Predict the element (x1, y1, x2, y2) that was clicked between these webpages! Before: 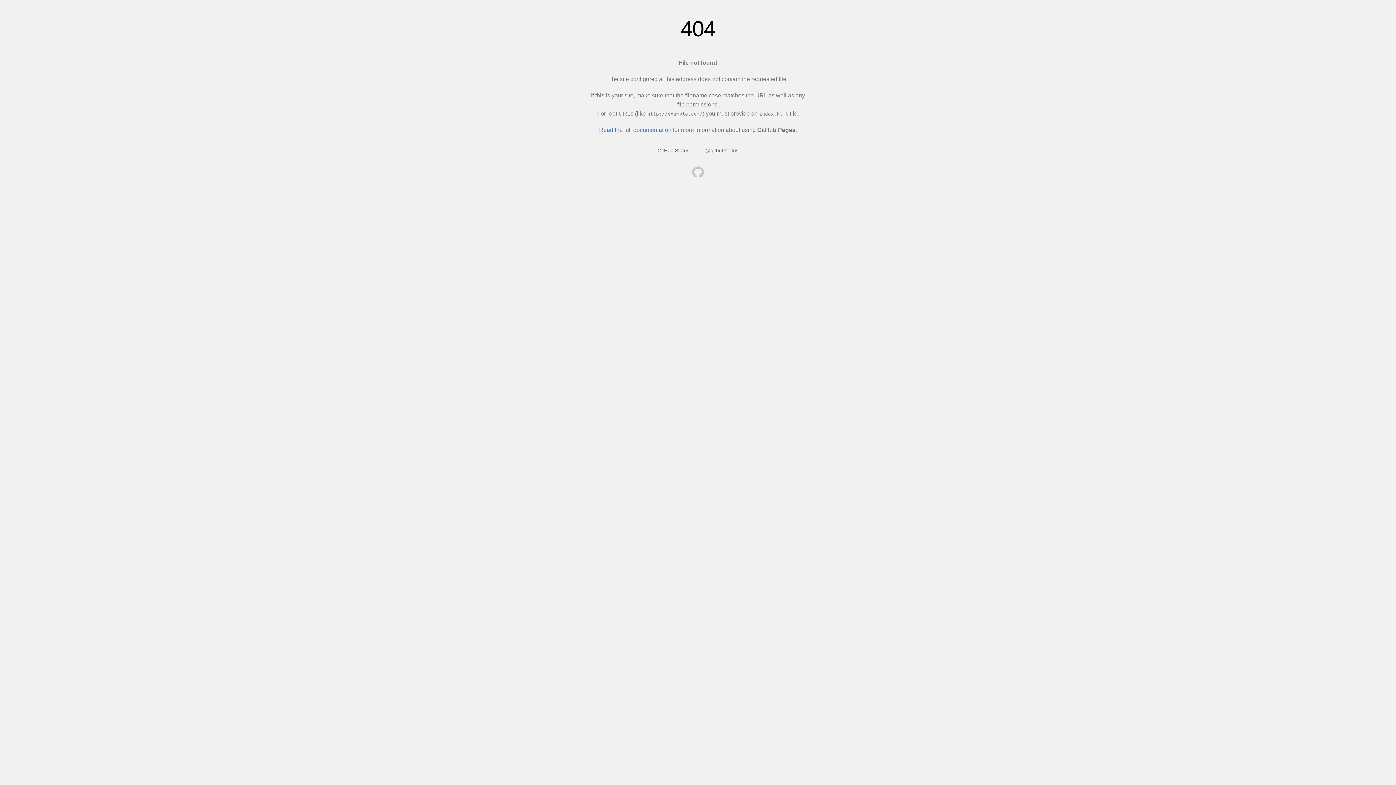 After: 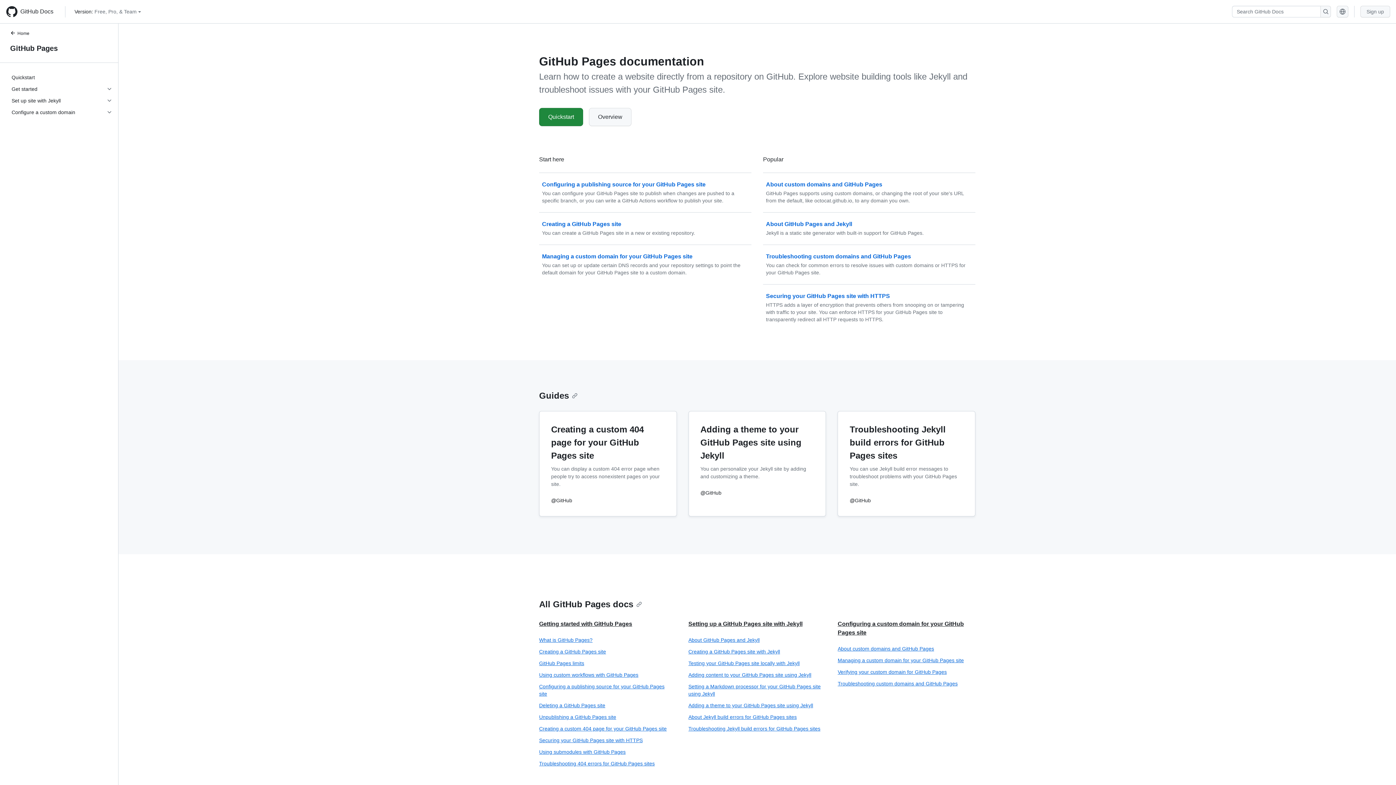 Action: bbox: (599, 126, 671, 133) label: Read the full documentation